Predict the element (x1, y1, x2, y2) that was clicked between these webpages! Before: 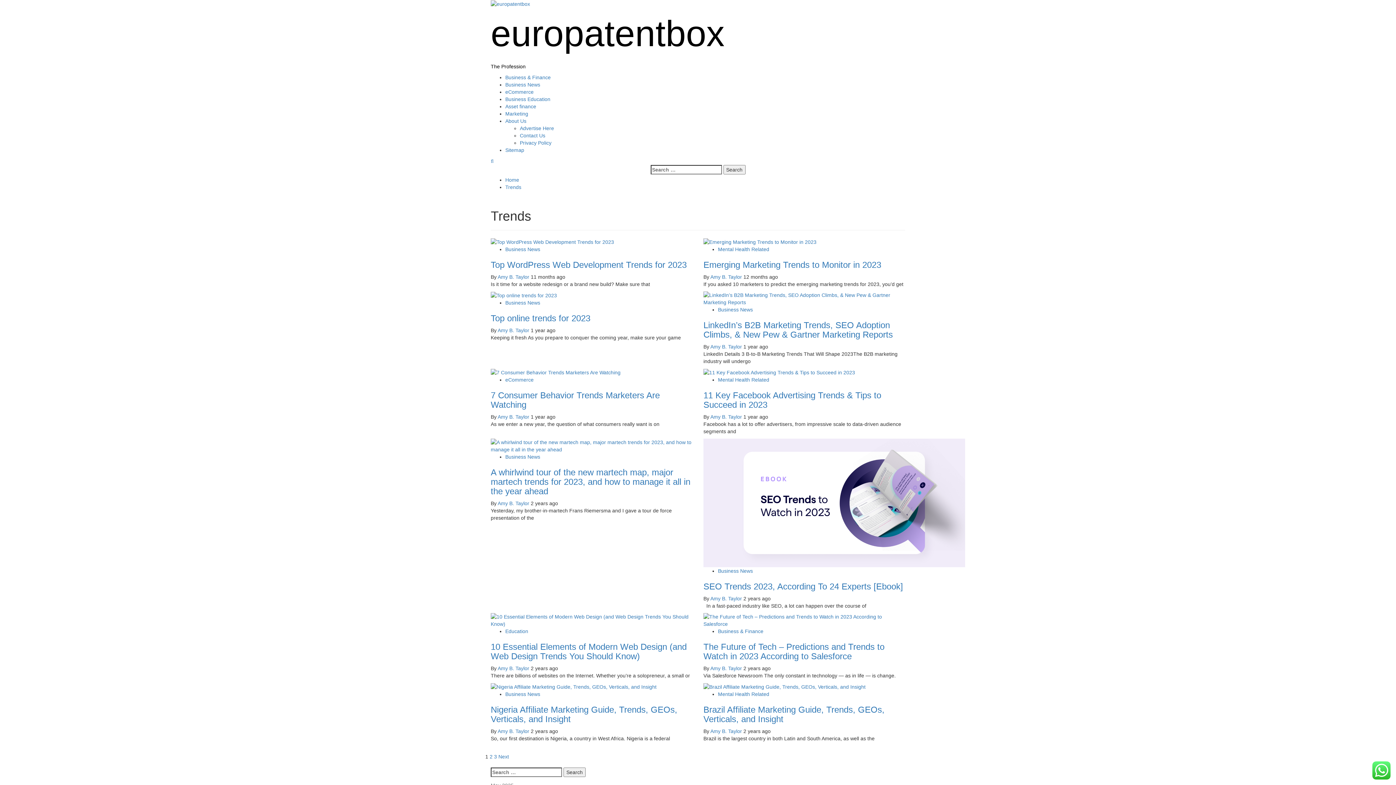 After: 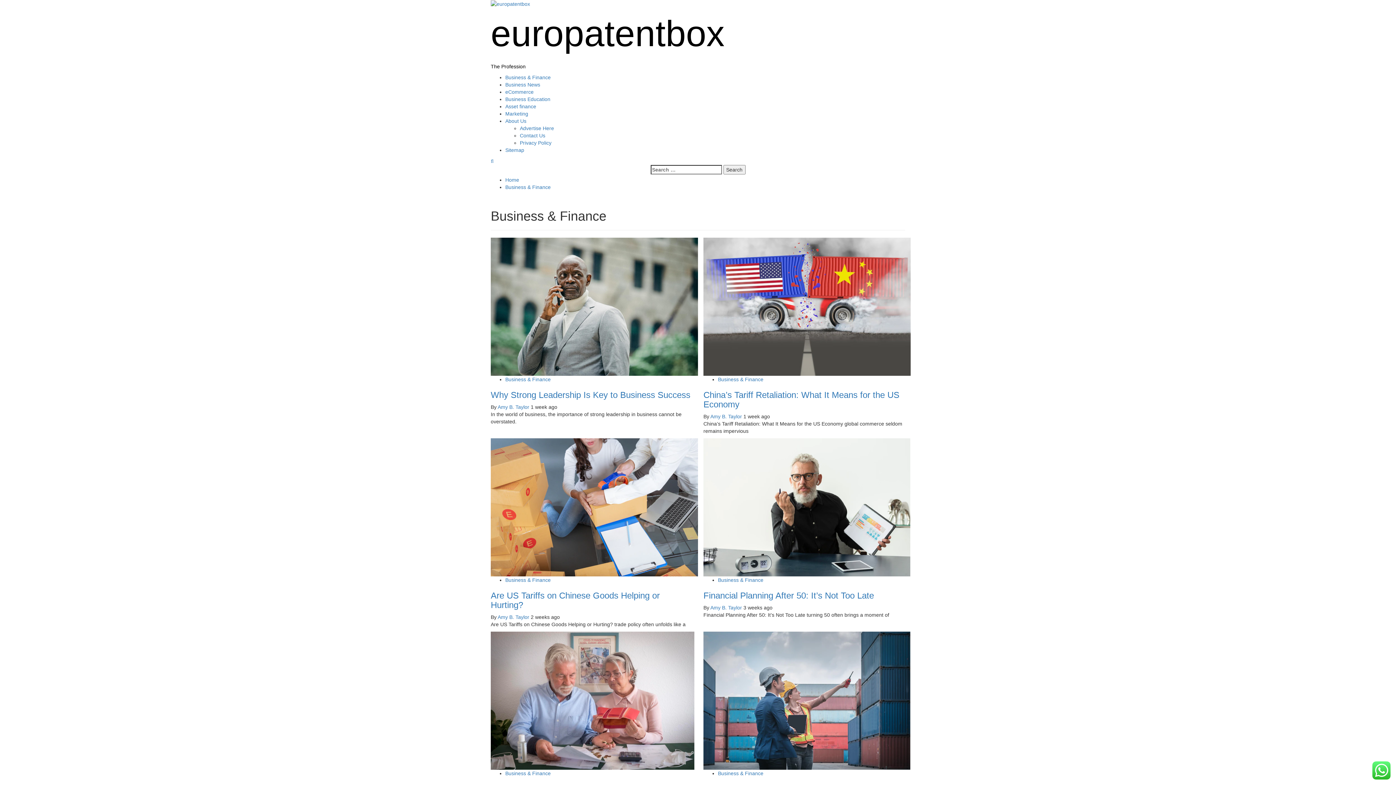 Action: bbox: (505, 74, 550, 80) label: Business & Finance